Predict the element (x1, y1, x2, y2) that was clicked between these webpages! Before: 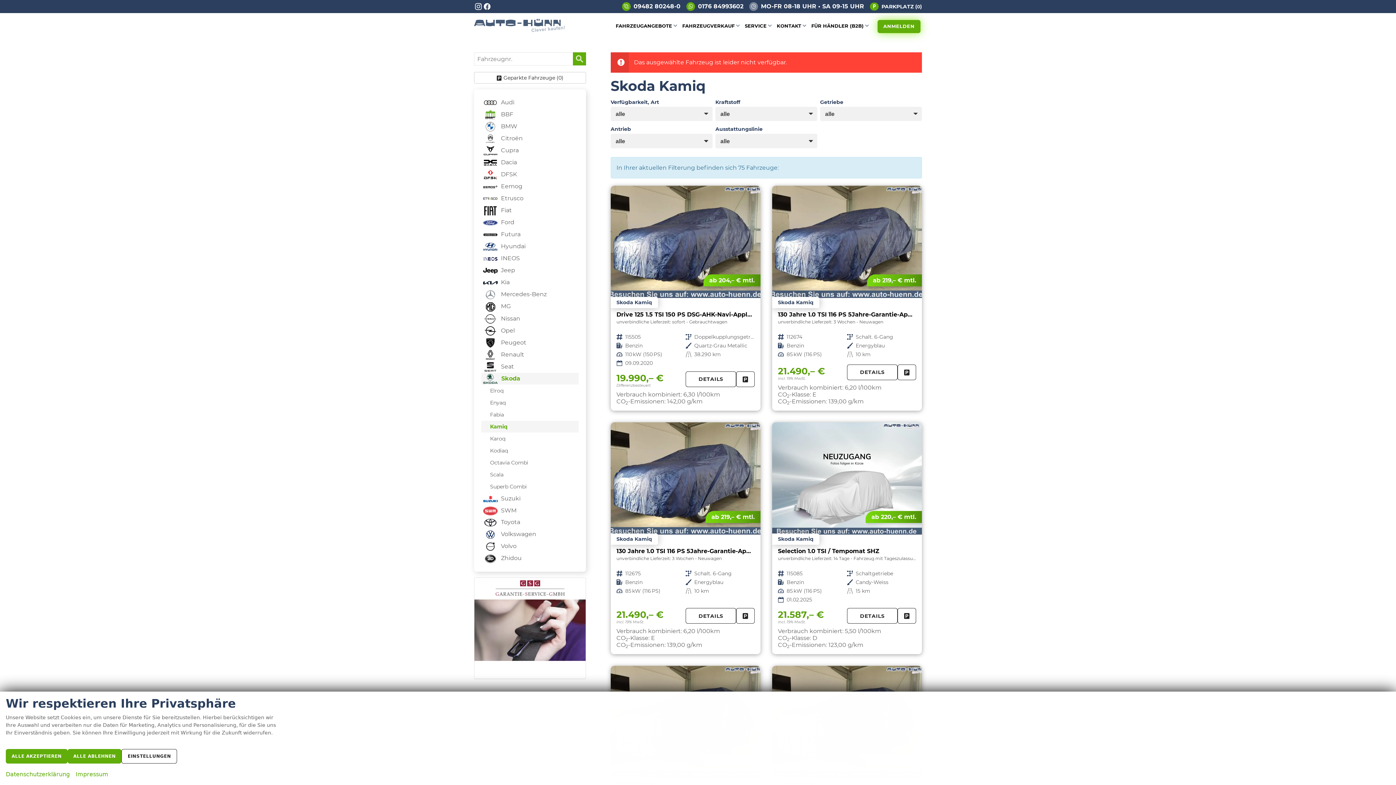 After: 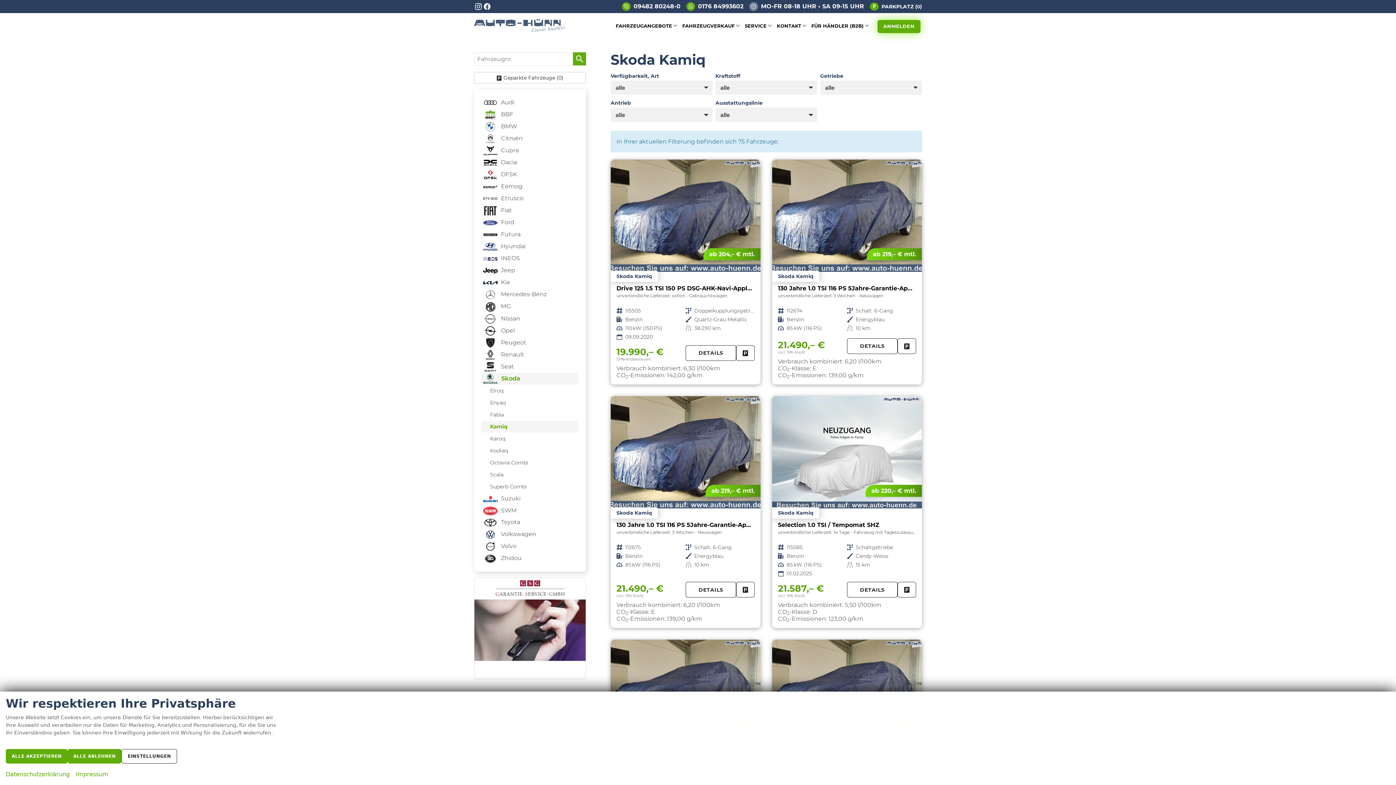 Action: label: Kamiq bbox: (481, 421, 578, 432)